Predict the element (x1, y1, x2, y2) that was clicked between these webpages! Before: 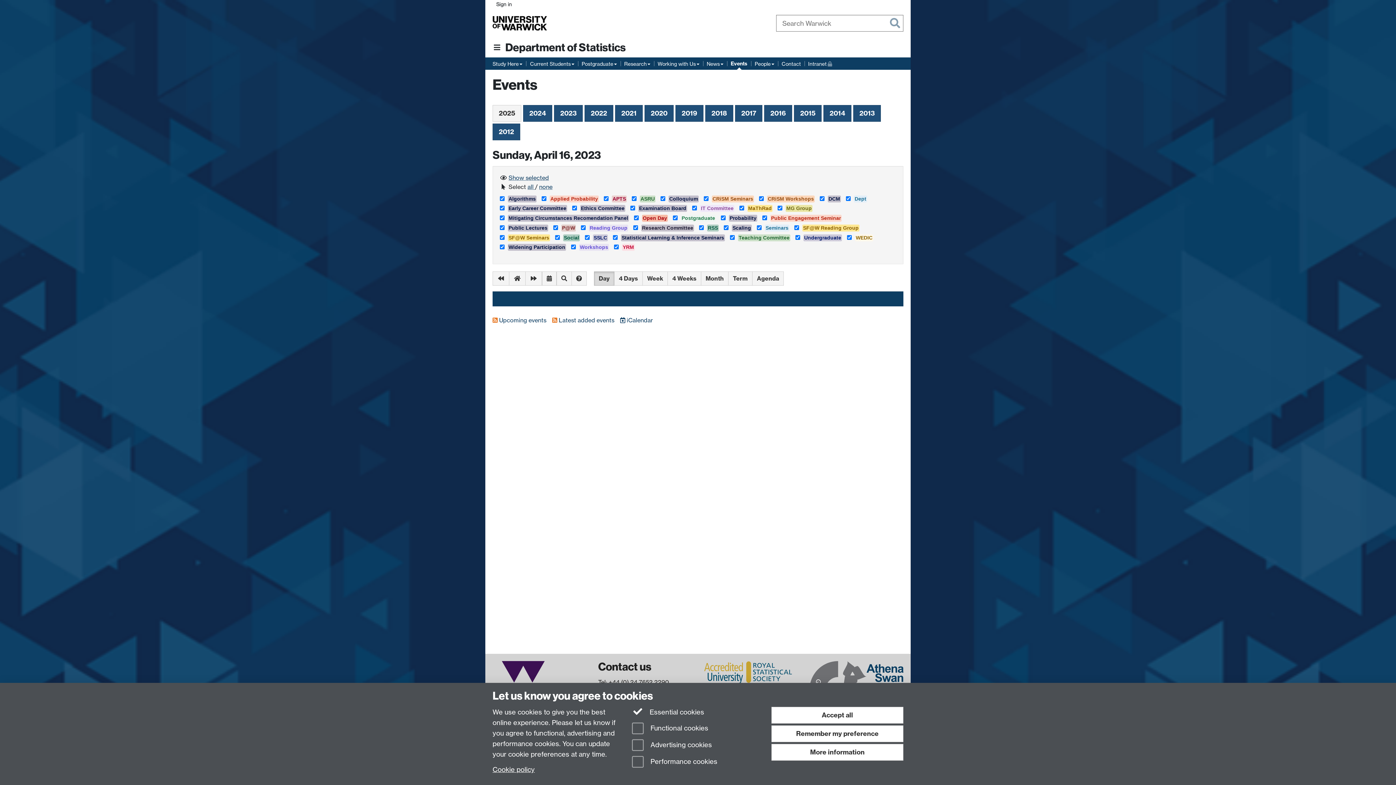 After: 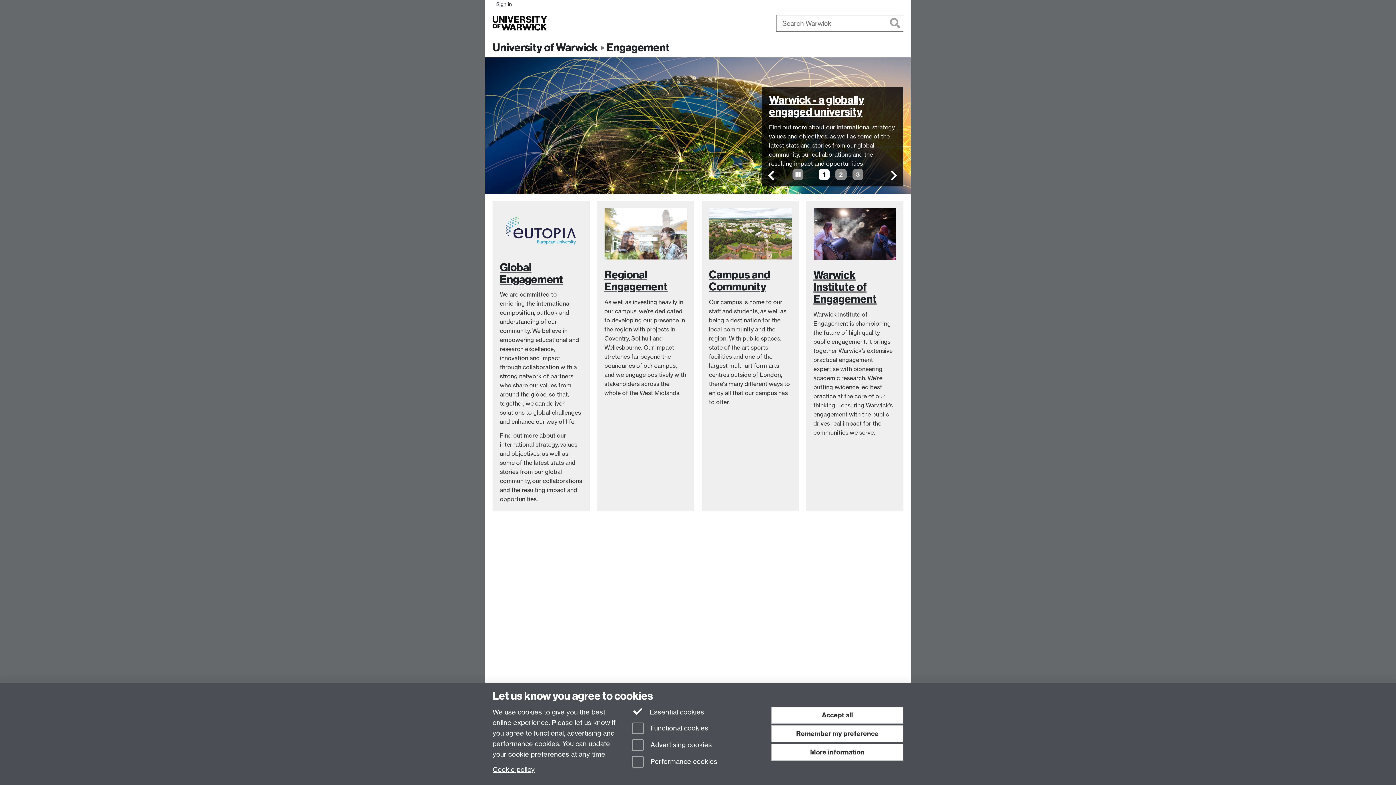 Action: bbox: (671, 18, 711, 27) label: Engagement